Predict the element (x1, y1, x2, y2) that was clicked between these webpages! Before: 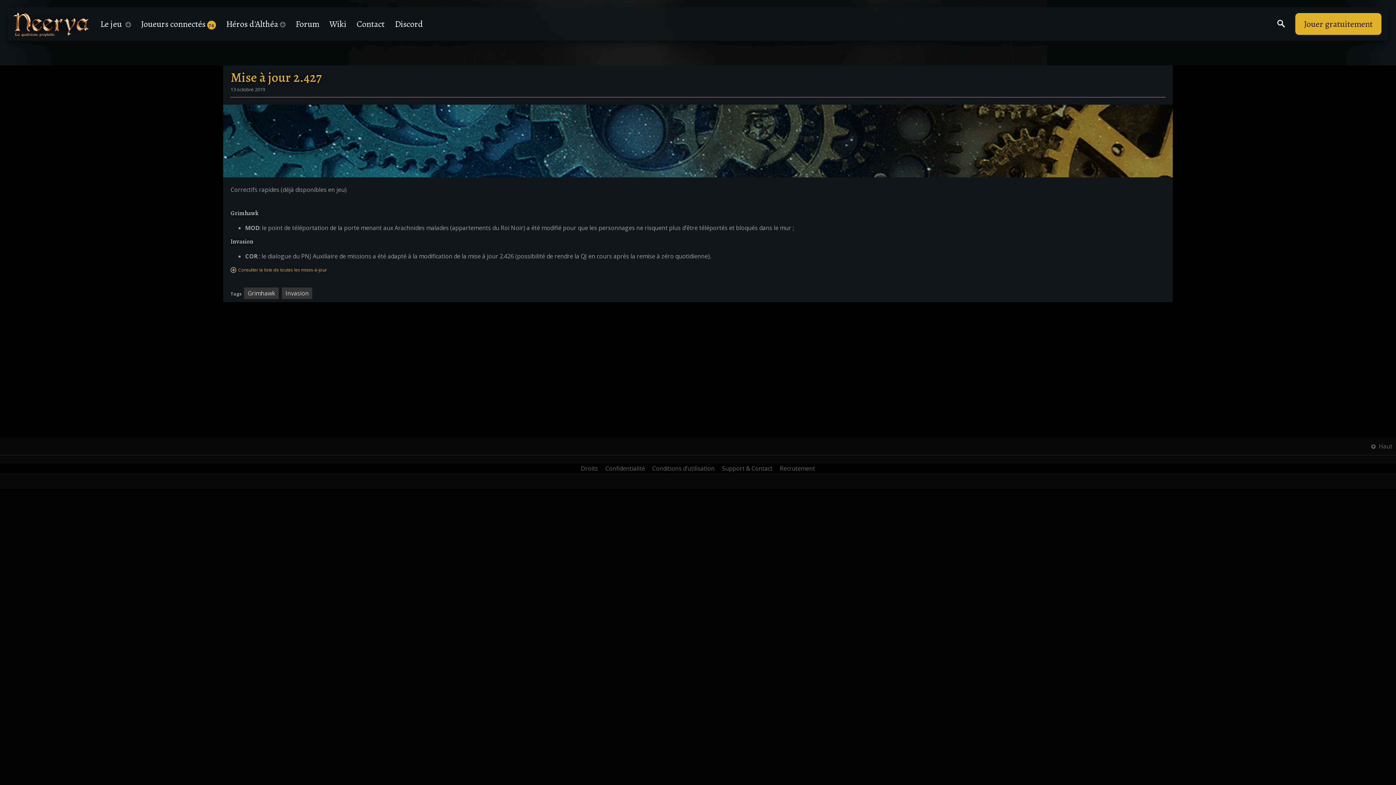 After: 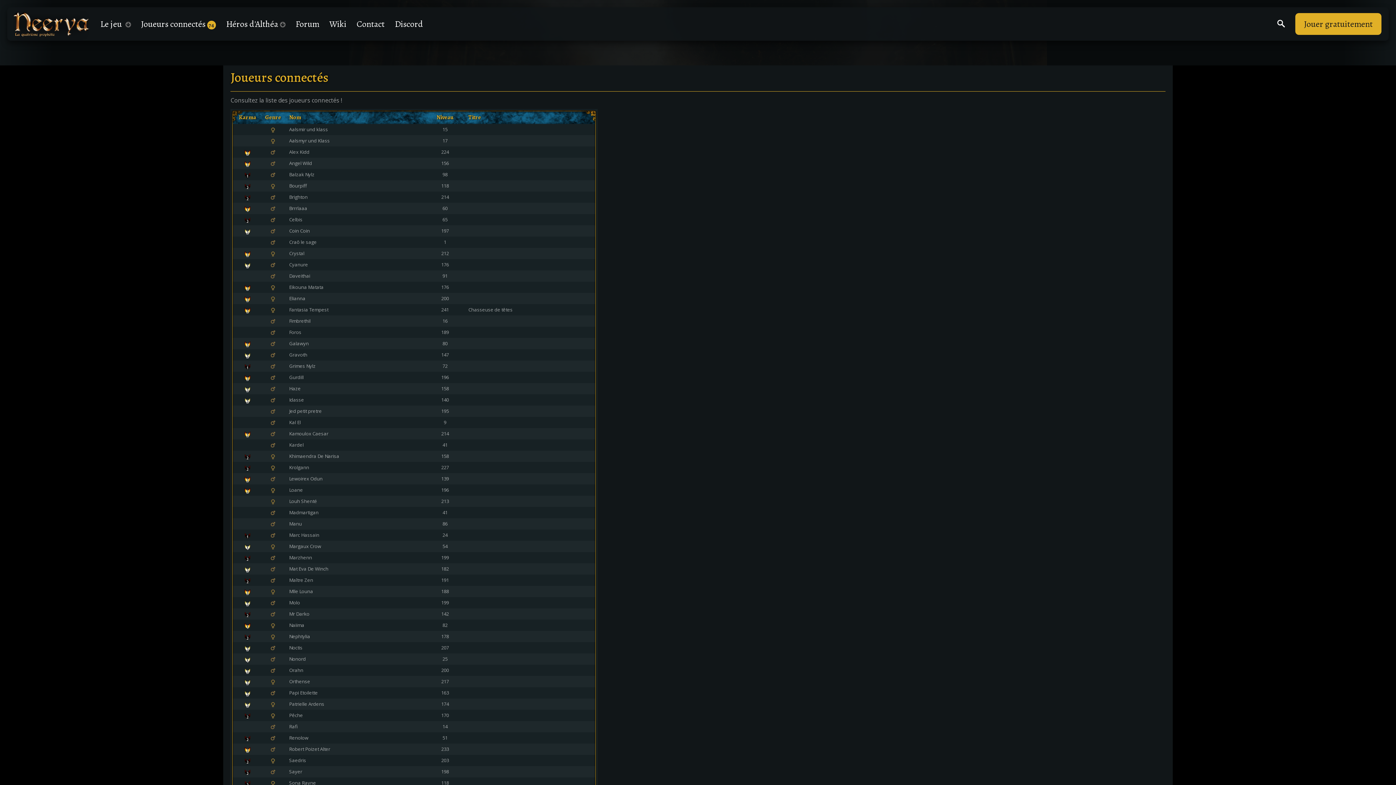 Action: bbox: (141, 13, 216, 34) label: Joueurs connectés 74